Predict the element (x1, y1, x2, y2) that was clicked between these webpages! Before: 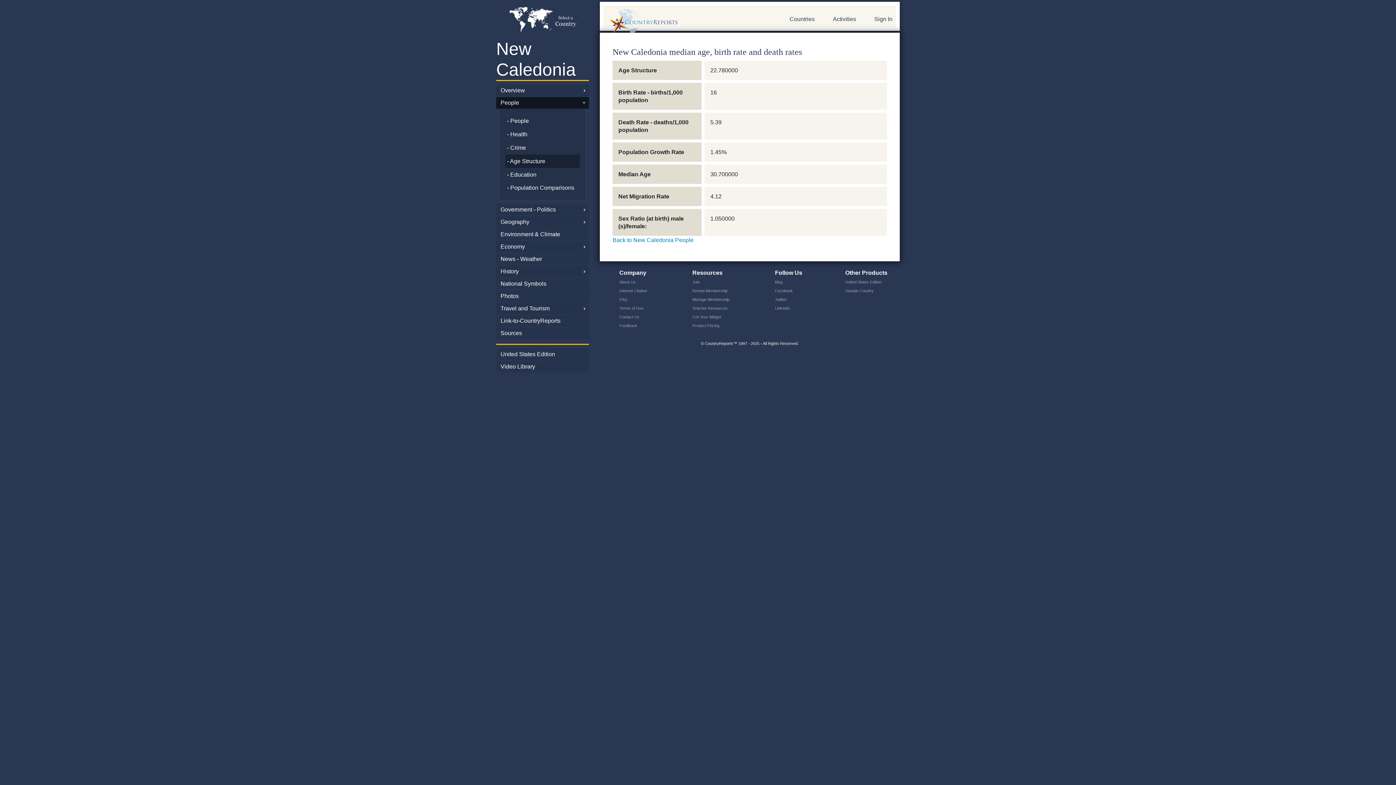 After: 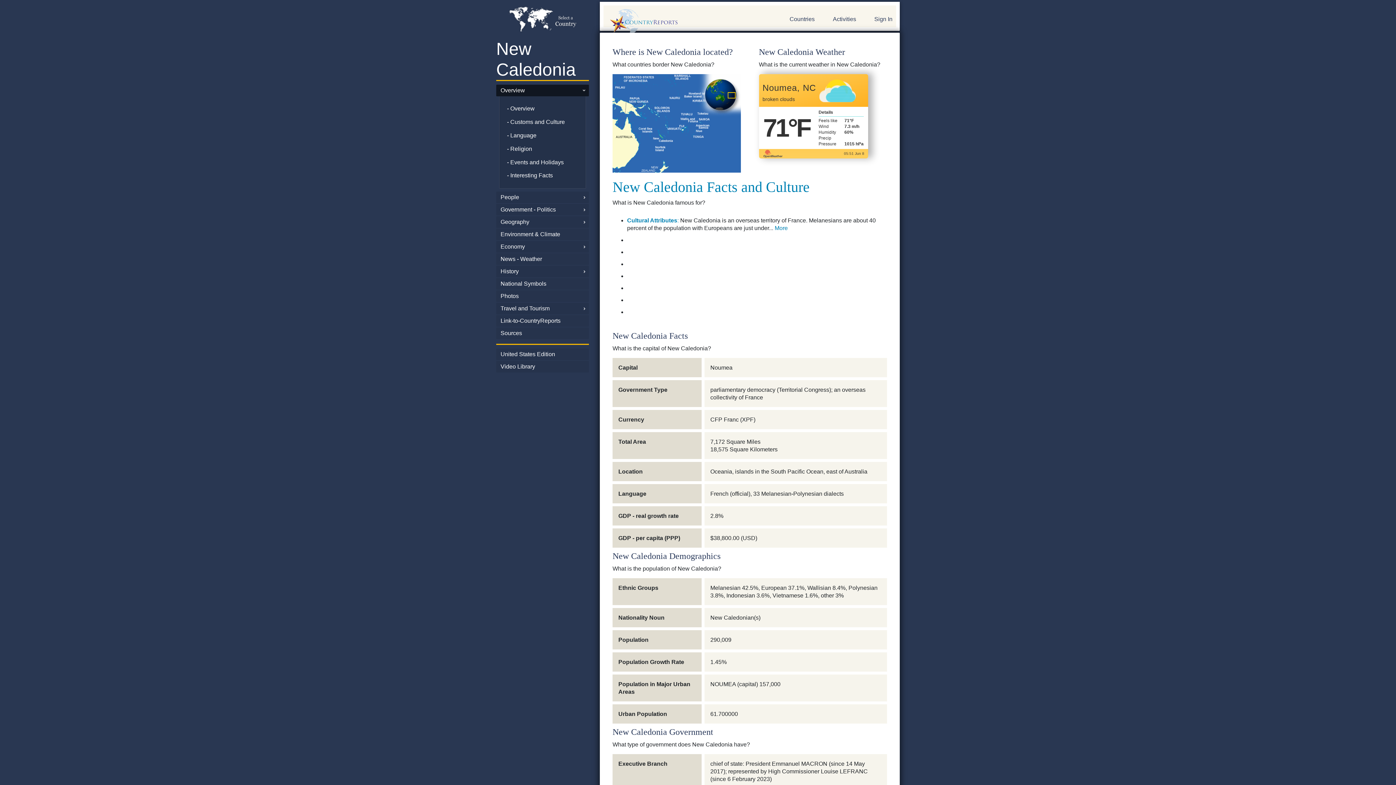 Action: bbox: (496, 84, 589, 96) label: Overview